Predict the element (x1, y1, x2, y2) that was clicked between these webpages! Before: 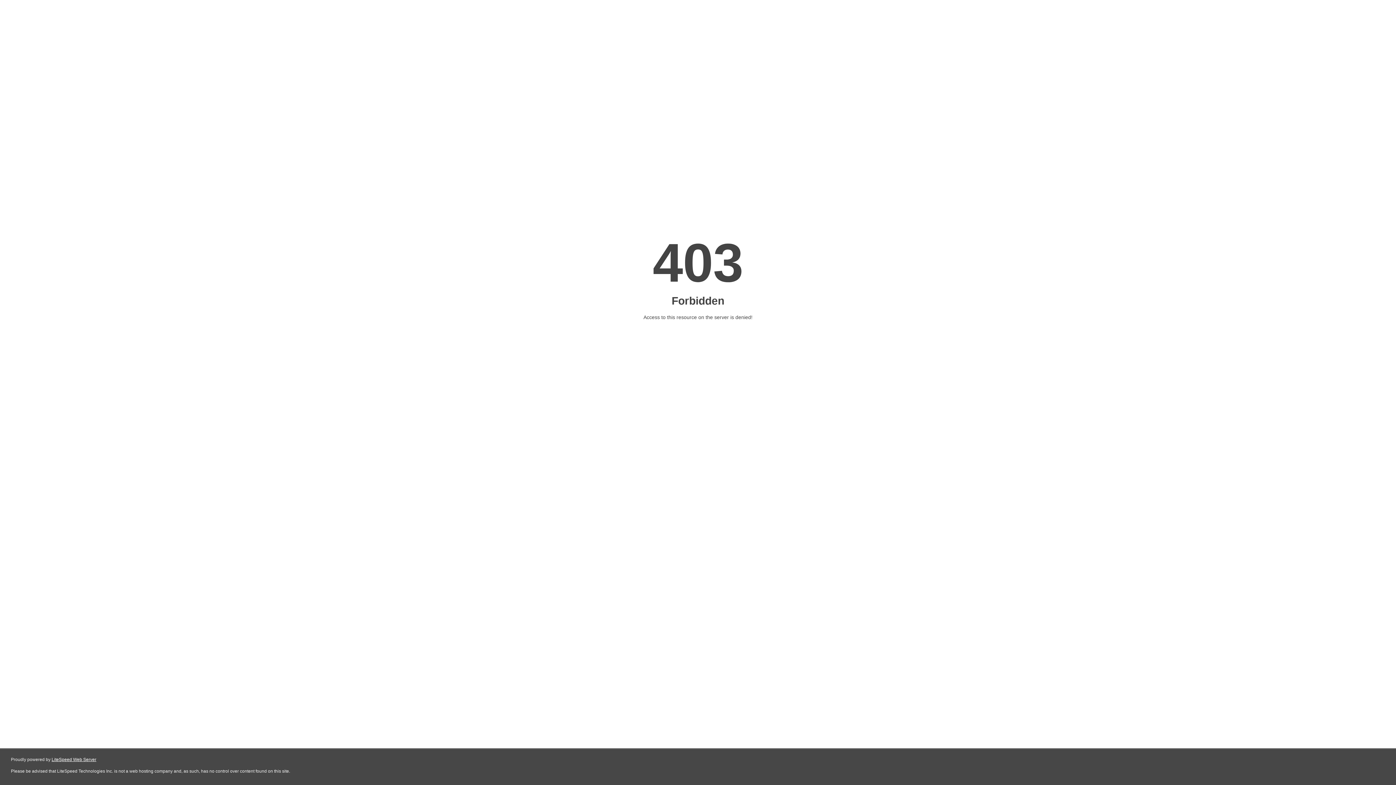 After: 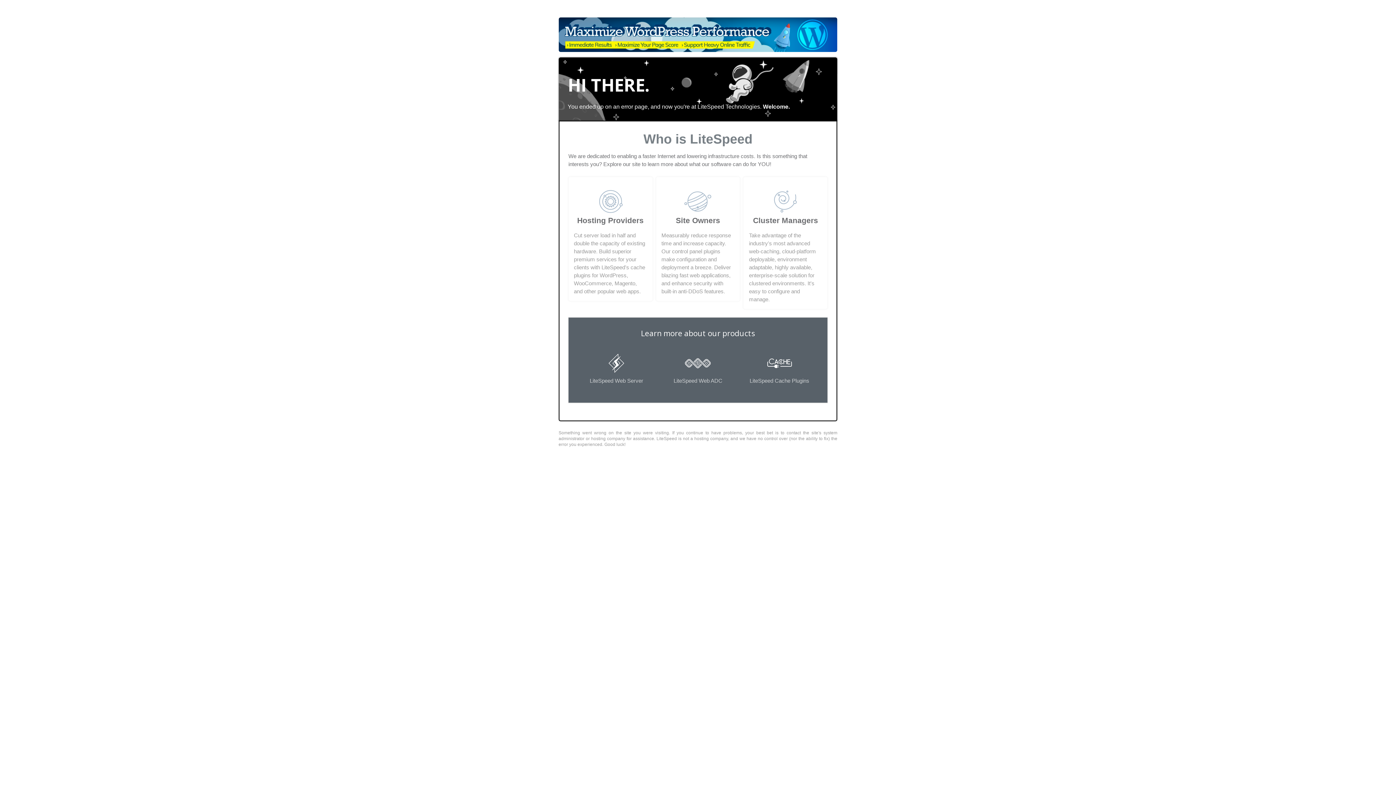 Action: bbox: (51, 757, 96, 762) label: LiteSpeed Web Server